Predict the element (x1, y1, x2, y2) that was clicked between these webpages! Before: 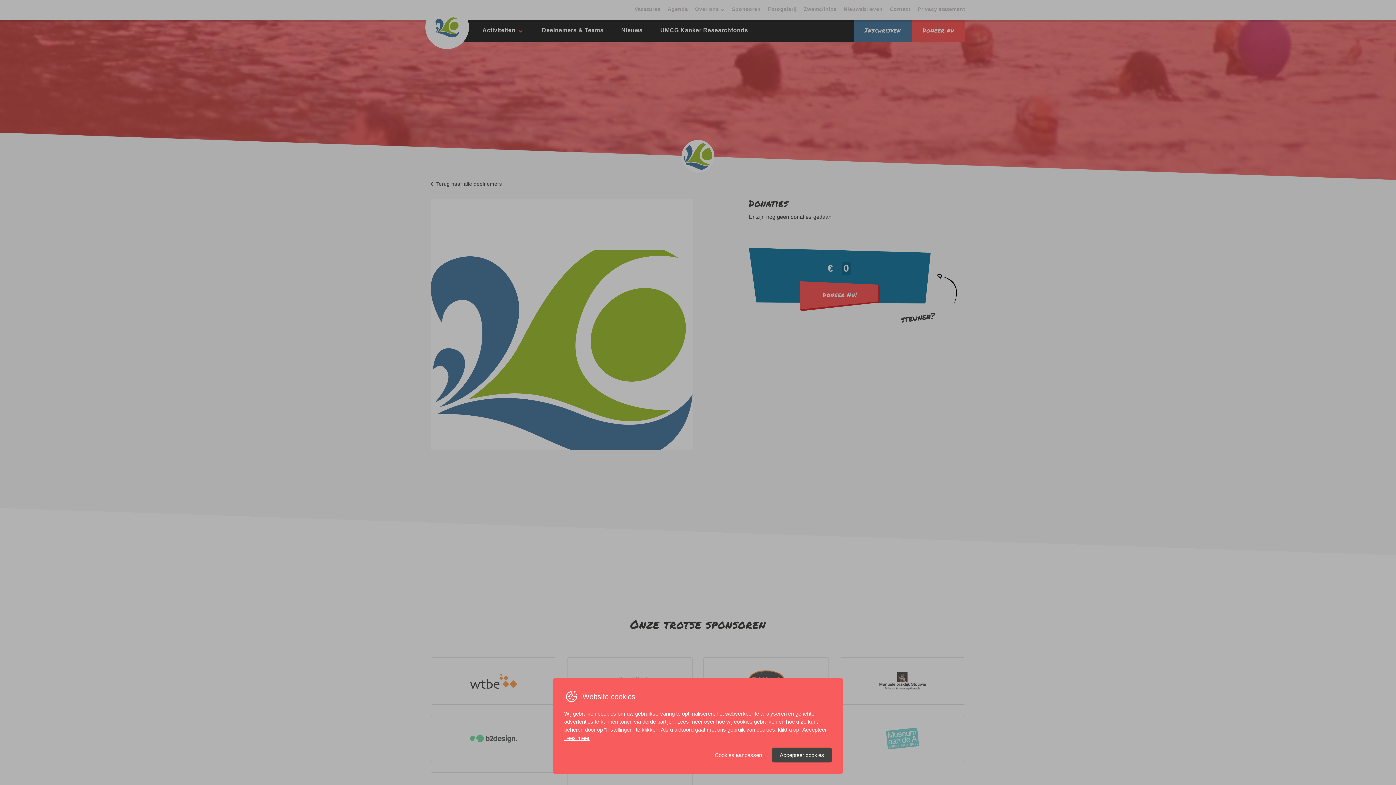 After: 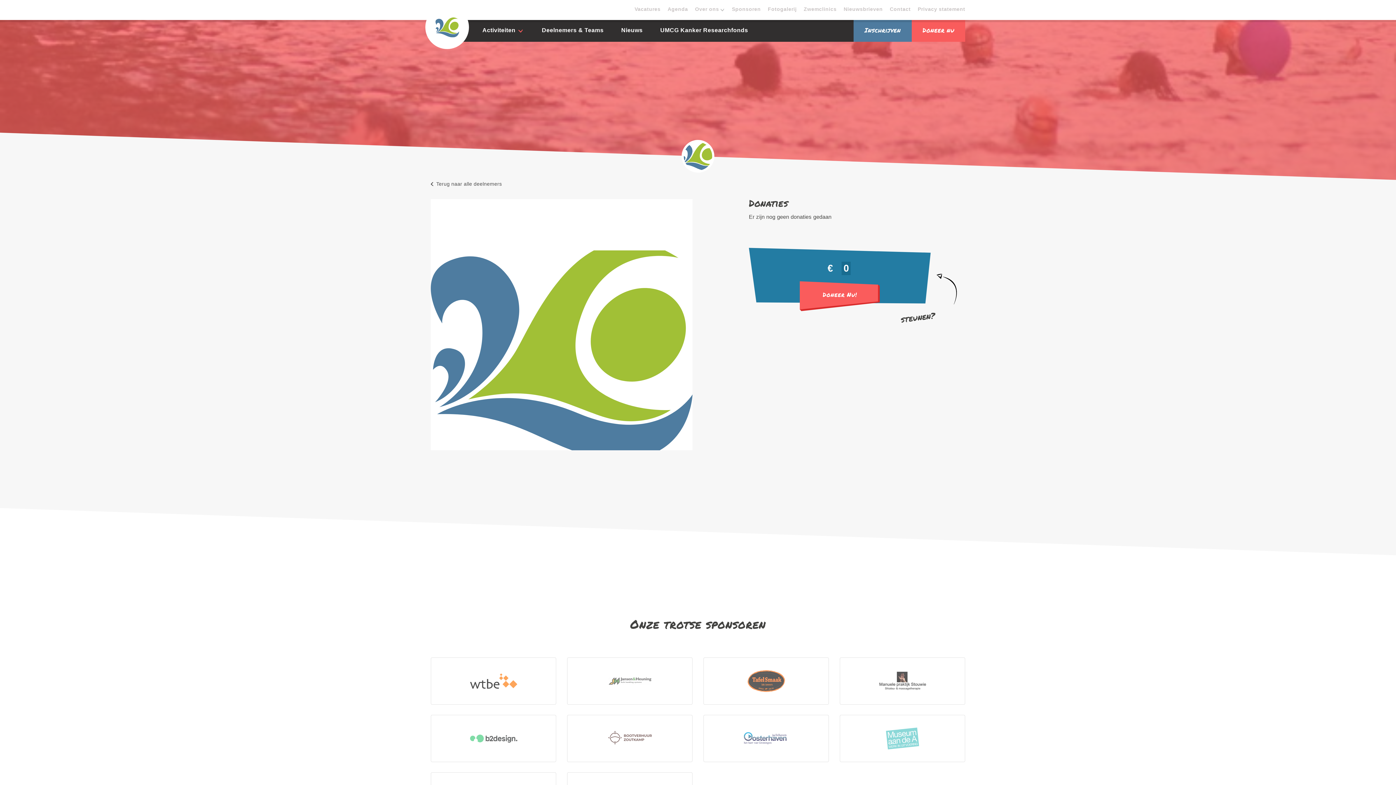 Action: bbox: (772, 748, 832, 762) label: Accepteer cookies